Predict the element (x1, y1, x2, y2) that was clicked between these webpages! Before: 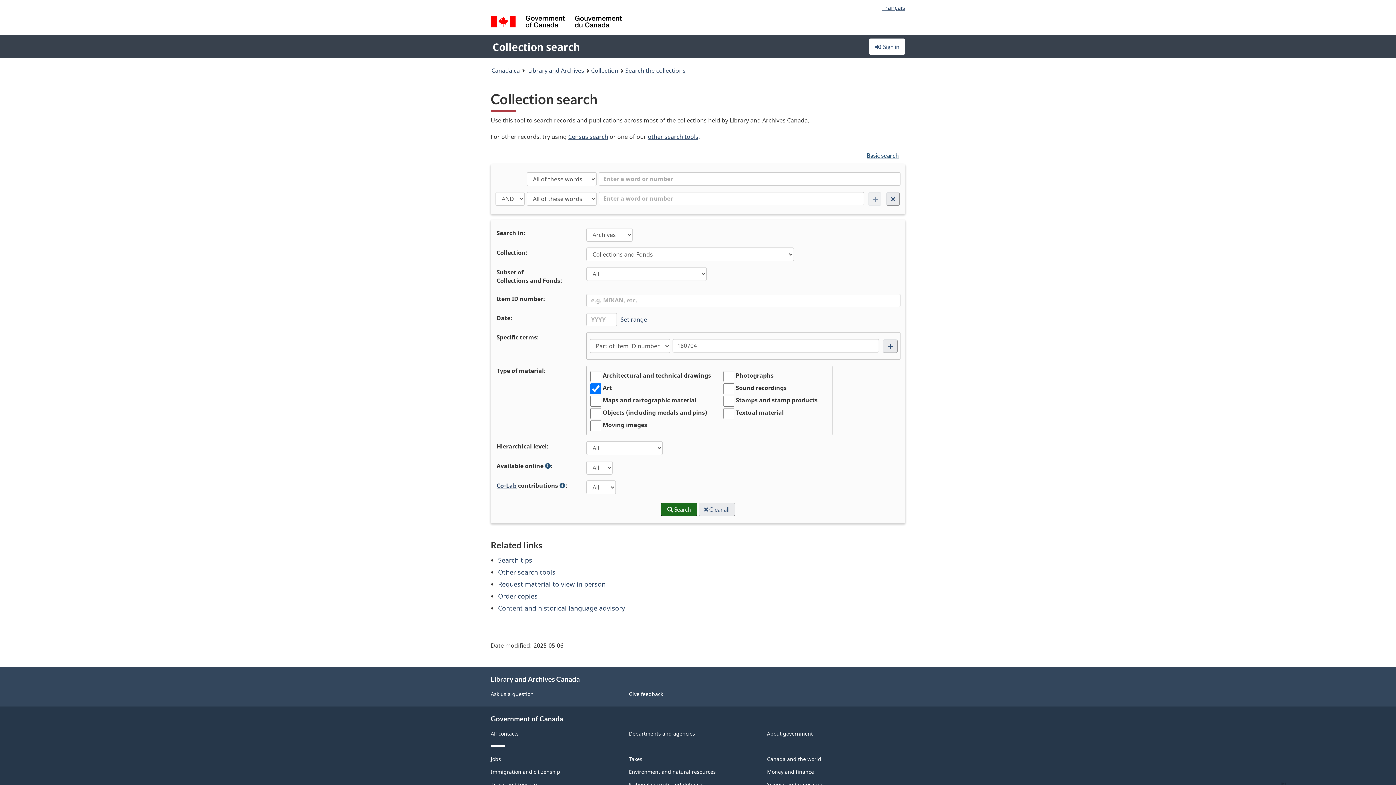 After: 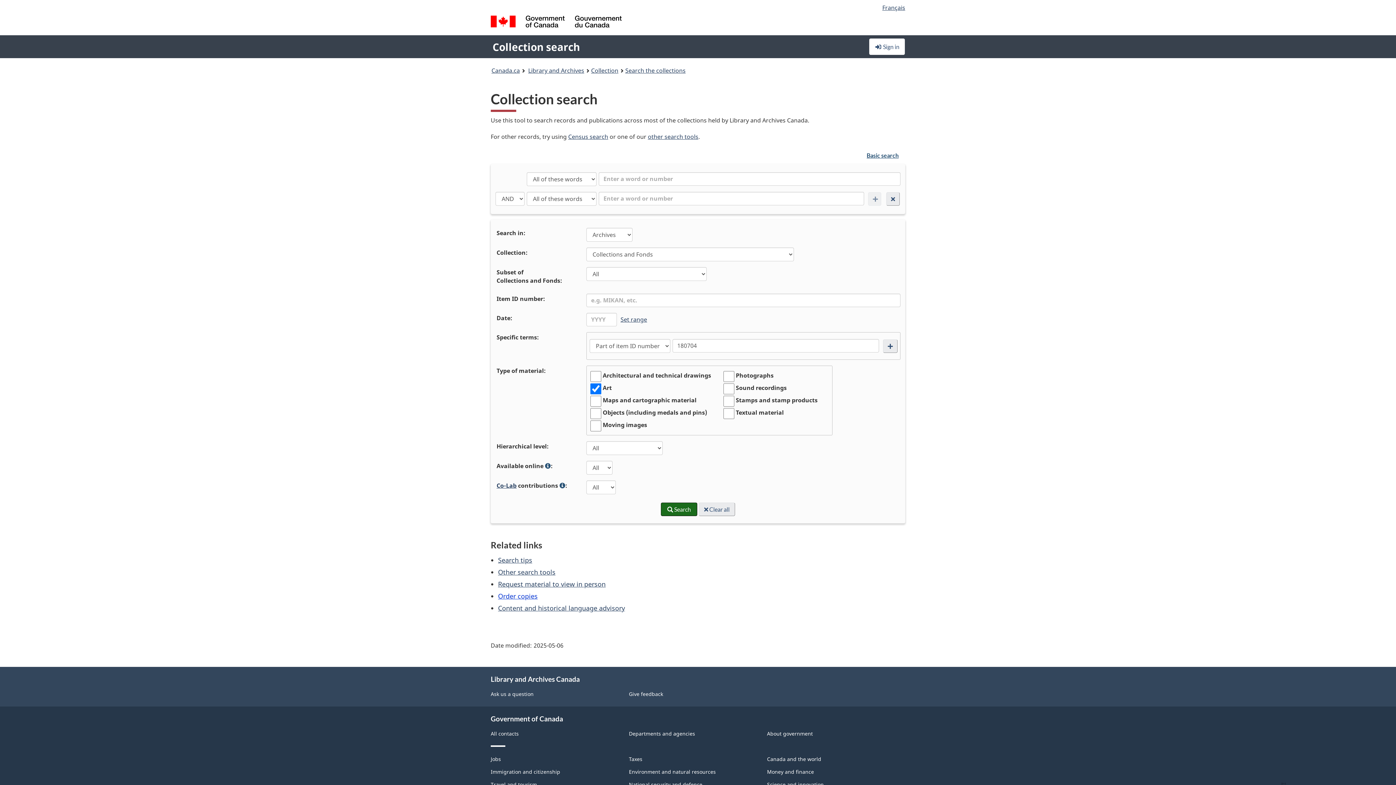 Action: bbox: (498, 591, 537, 600) label: Order copies